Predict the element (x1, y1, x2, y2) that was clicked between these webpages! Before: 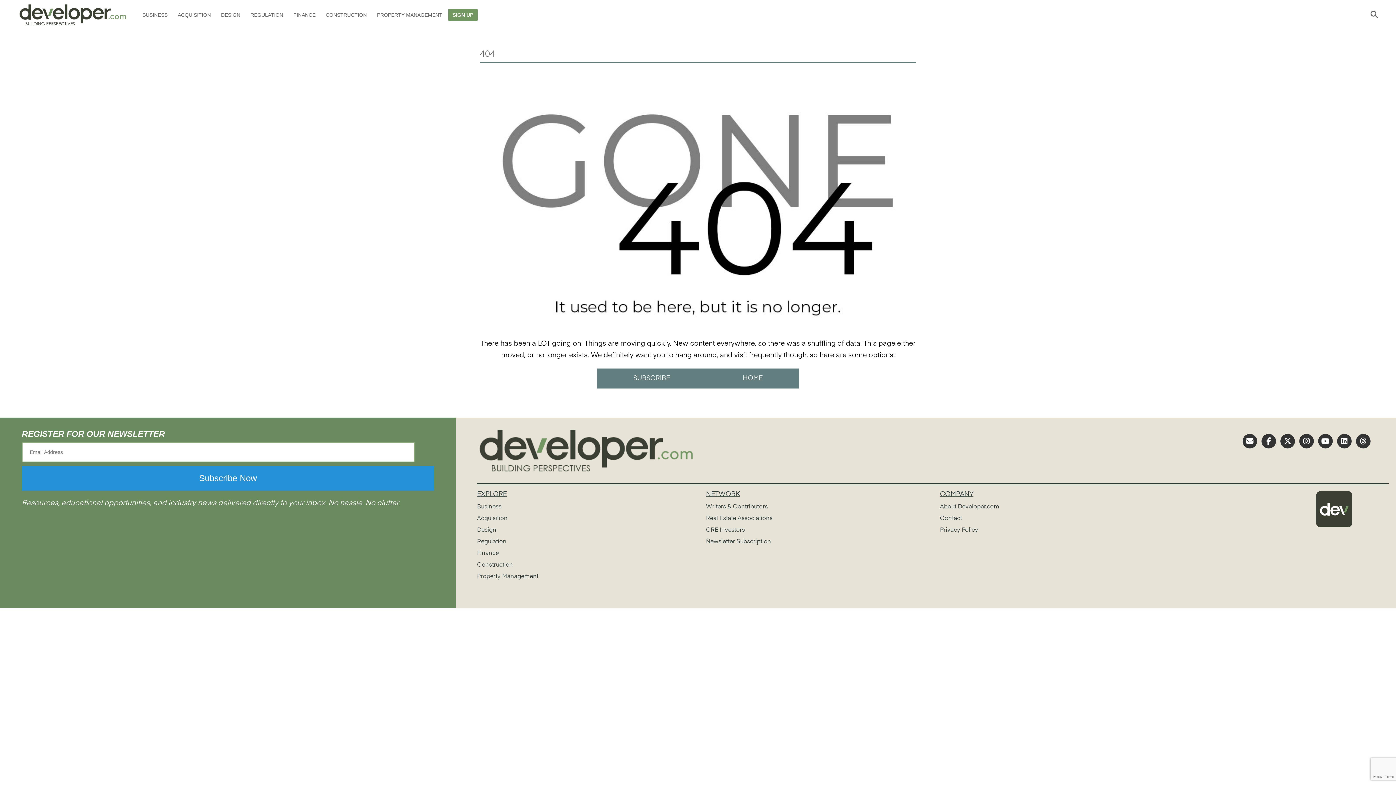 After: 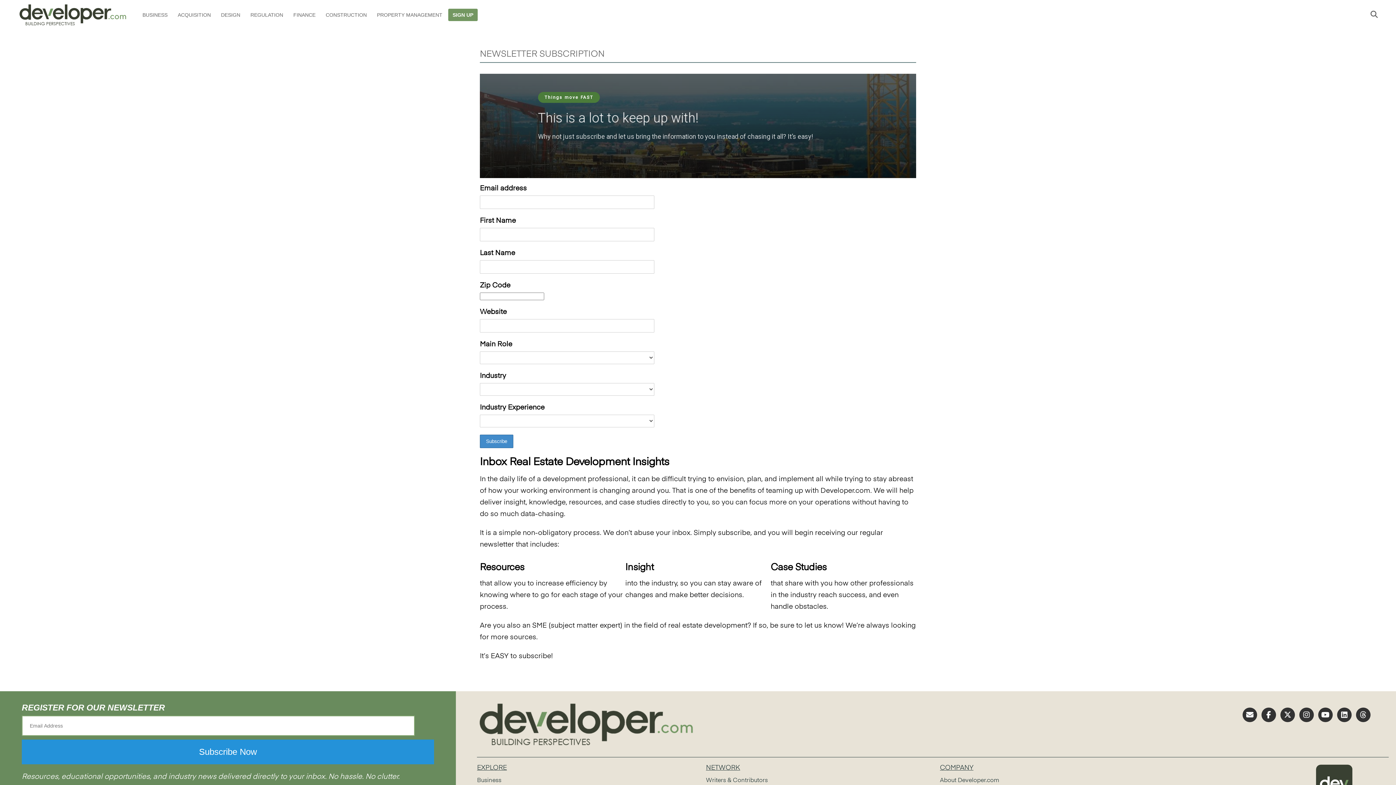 Action: bbox: (706, 539, 771, 545) label: Newsletter Subscription